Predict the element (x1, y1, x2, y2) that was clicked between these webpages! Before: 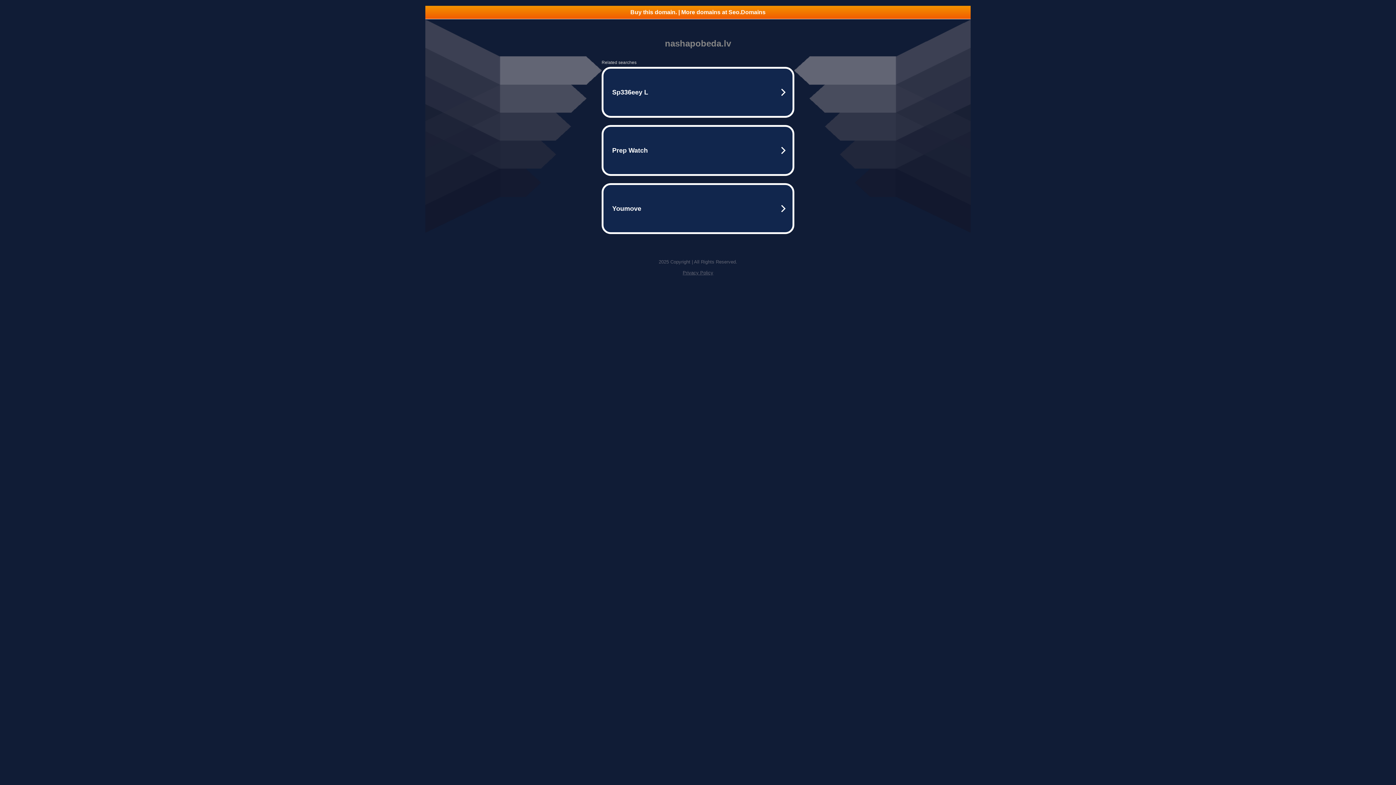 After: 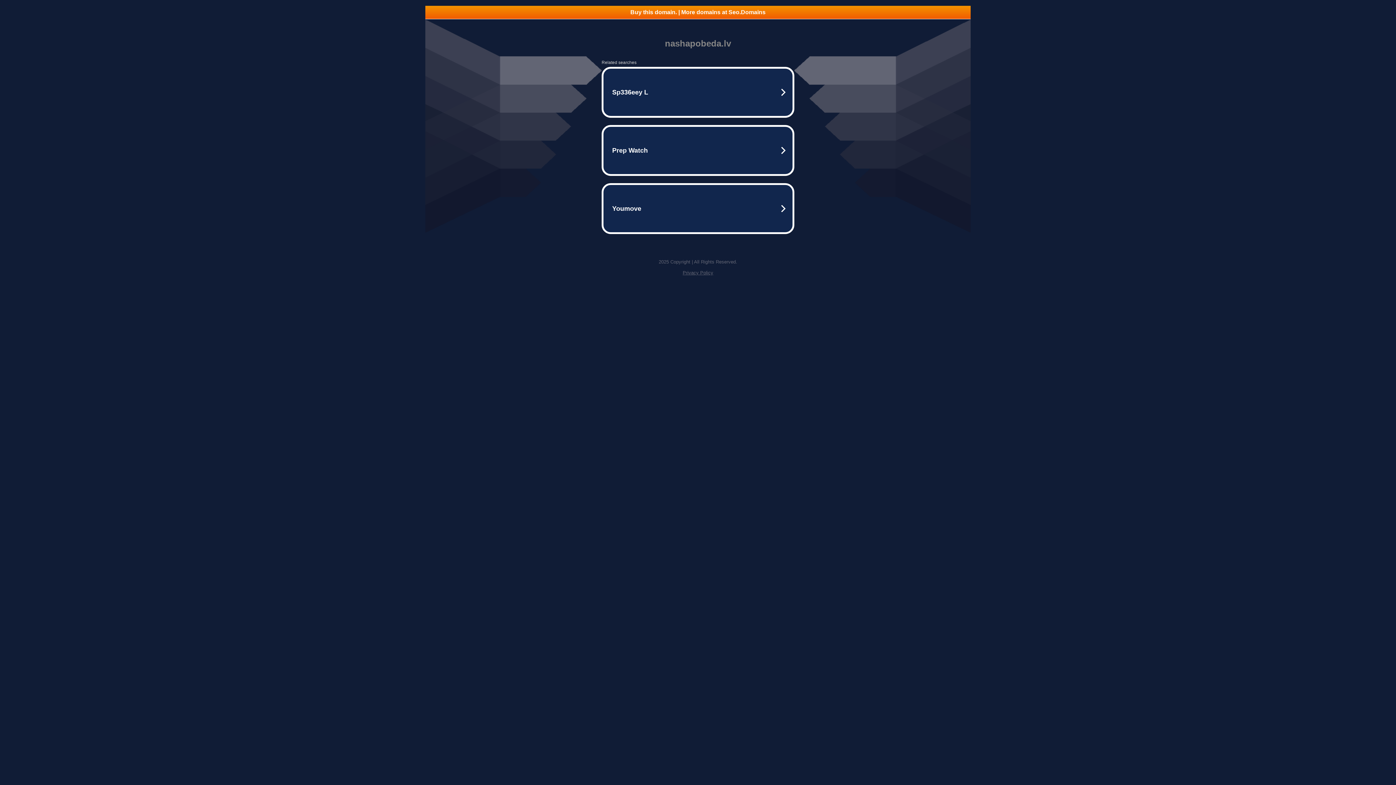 Action: bbox: (682, 270, 713, 275) label: Privacy Policy